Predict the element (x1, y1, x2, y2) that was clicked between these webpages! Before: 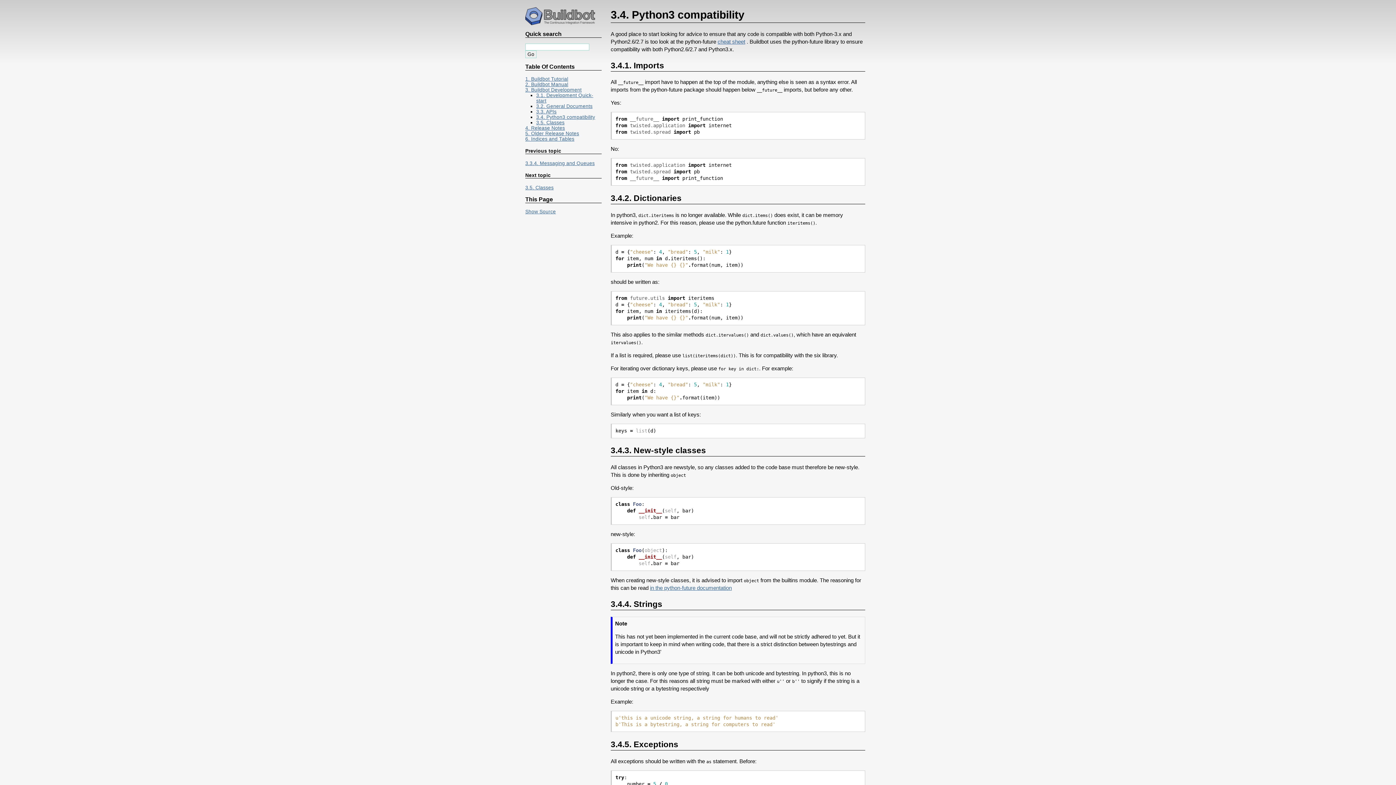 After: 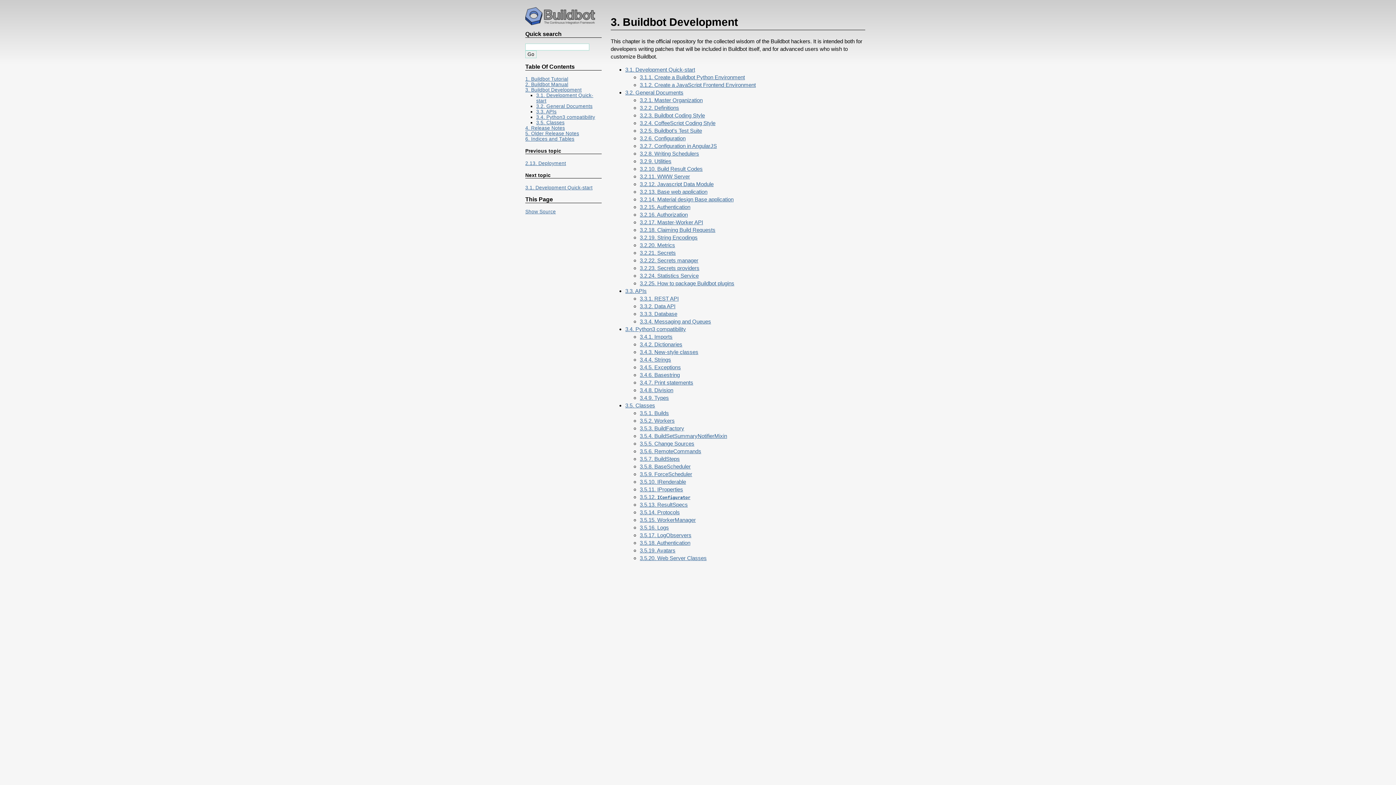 Action: label: 3. Buildbot Development bbox: (525, 87, 581, 92)